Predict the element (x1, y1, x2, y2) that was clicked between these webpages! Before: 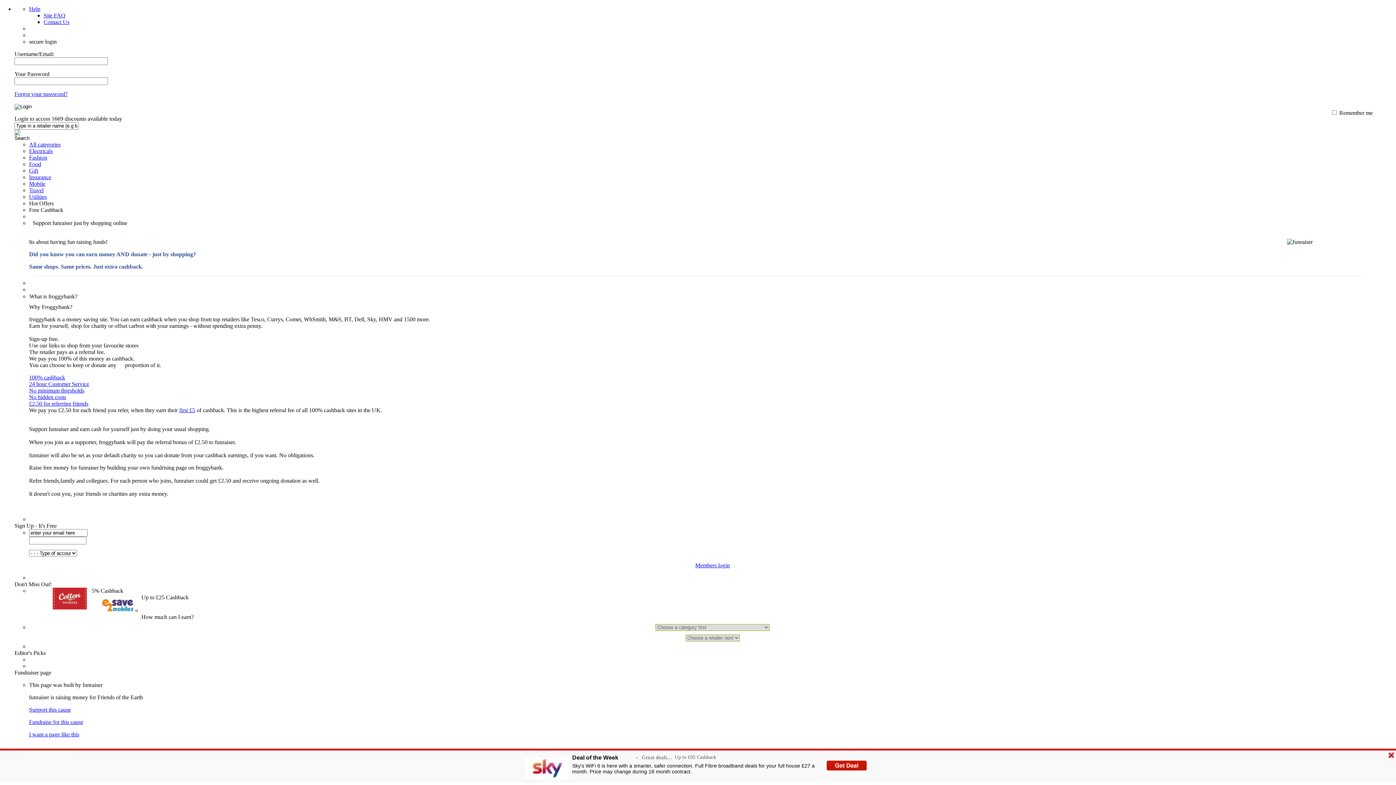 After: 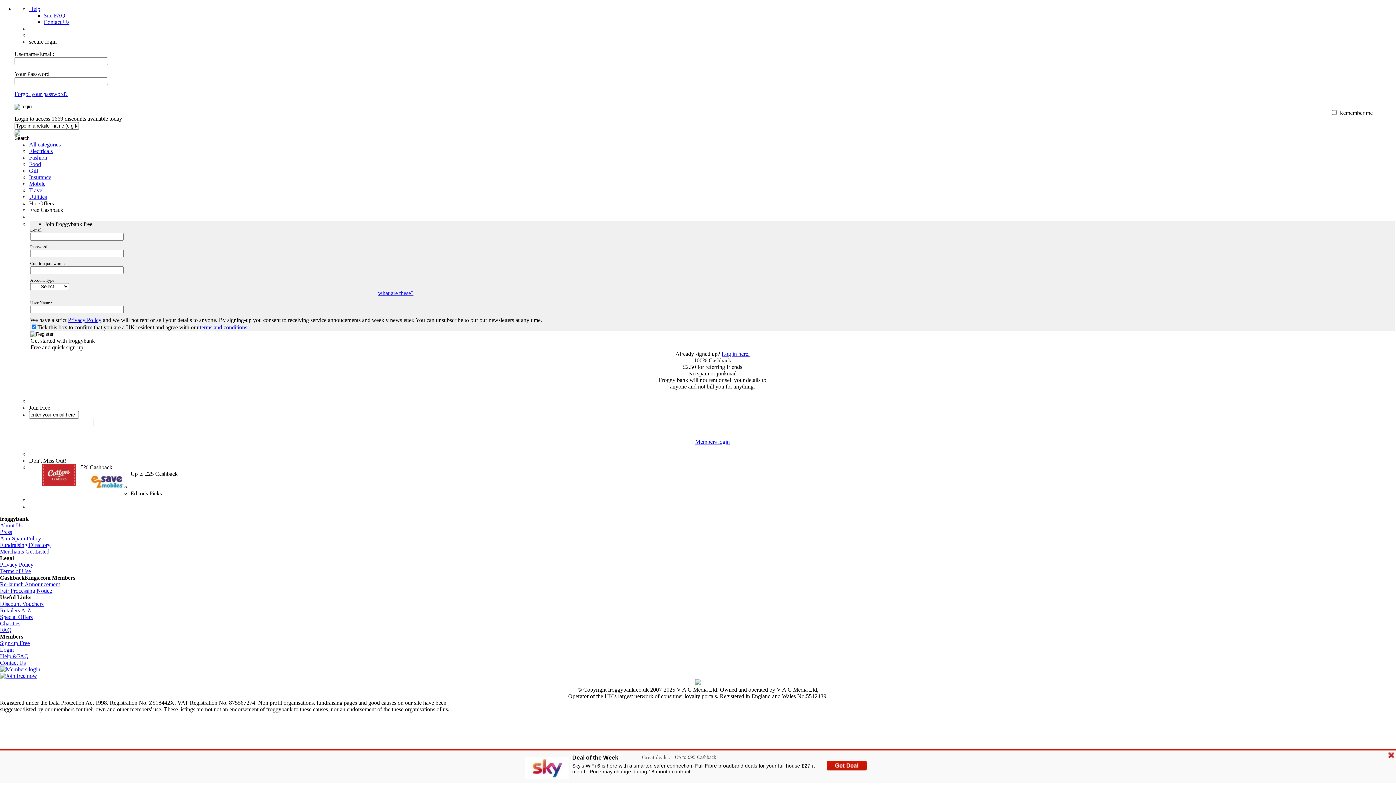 Action: label: Fundraise for this cause bbox: (32, 719, 86, 725)